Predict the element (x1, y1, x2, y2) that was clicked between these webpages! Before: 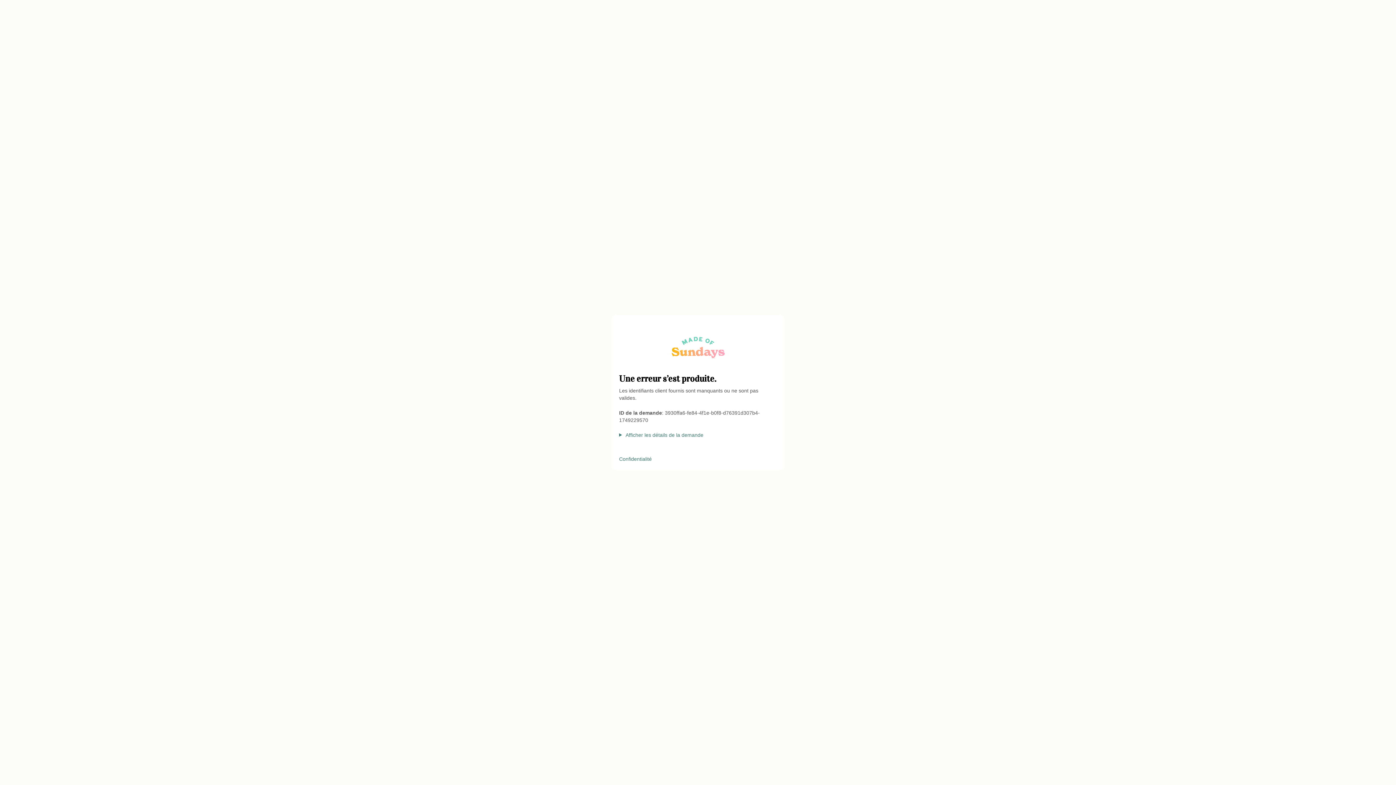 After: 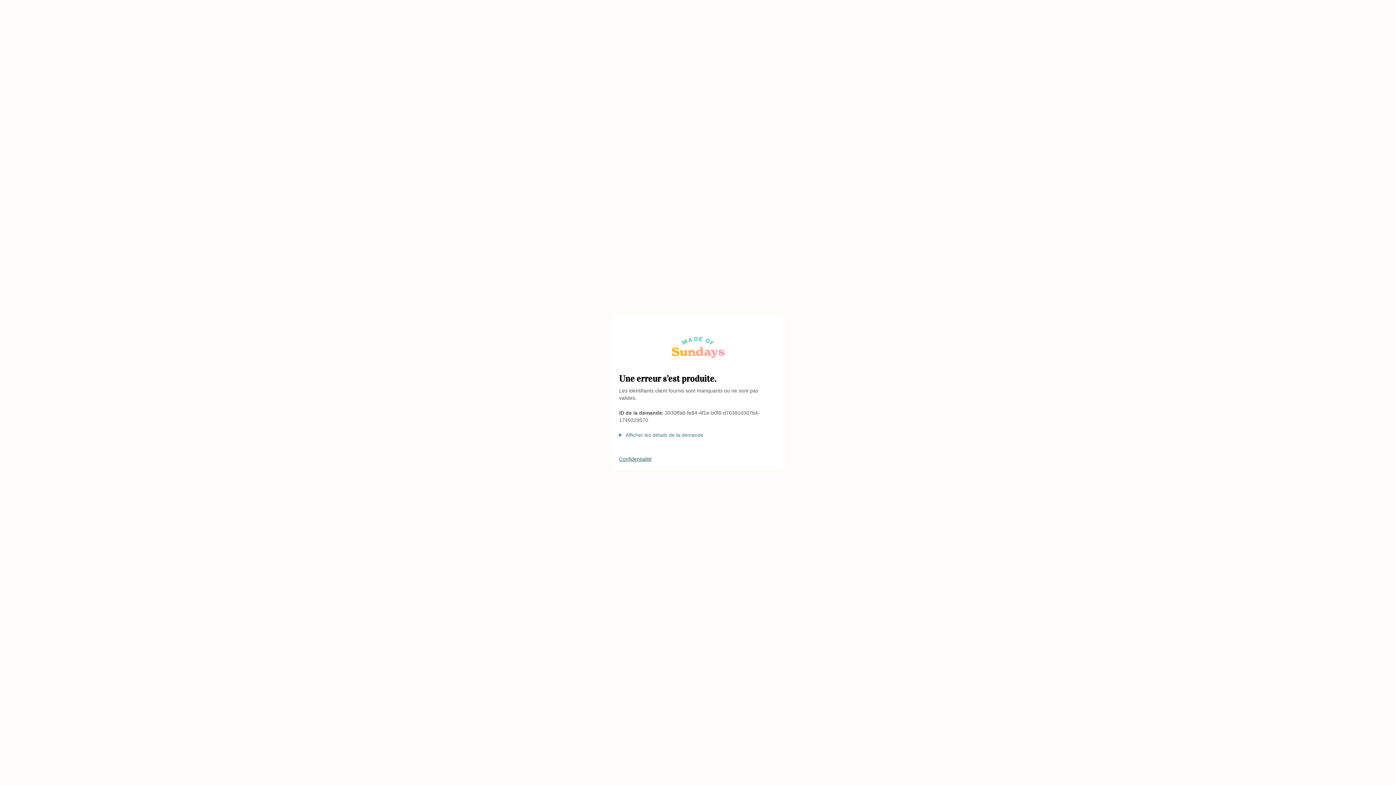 Action: label: Confidentialité bbox: (619, 455, 652, 462)